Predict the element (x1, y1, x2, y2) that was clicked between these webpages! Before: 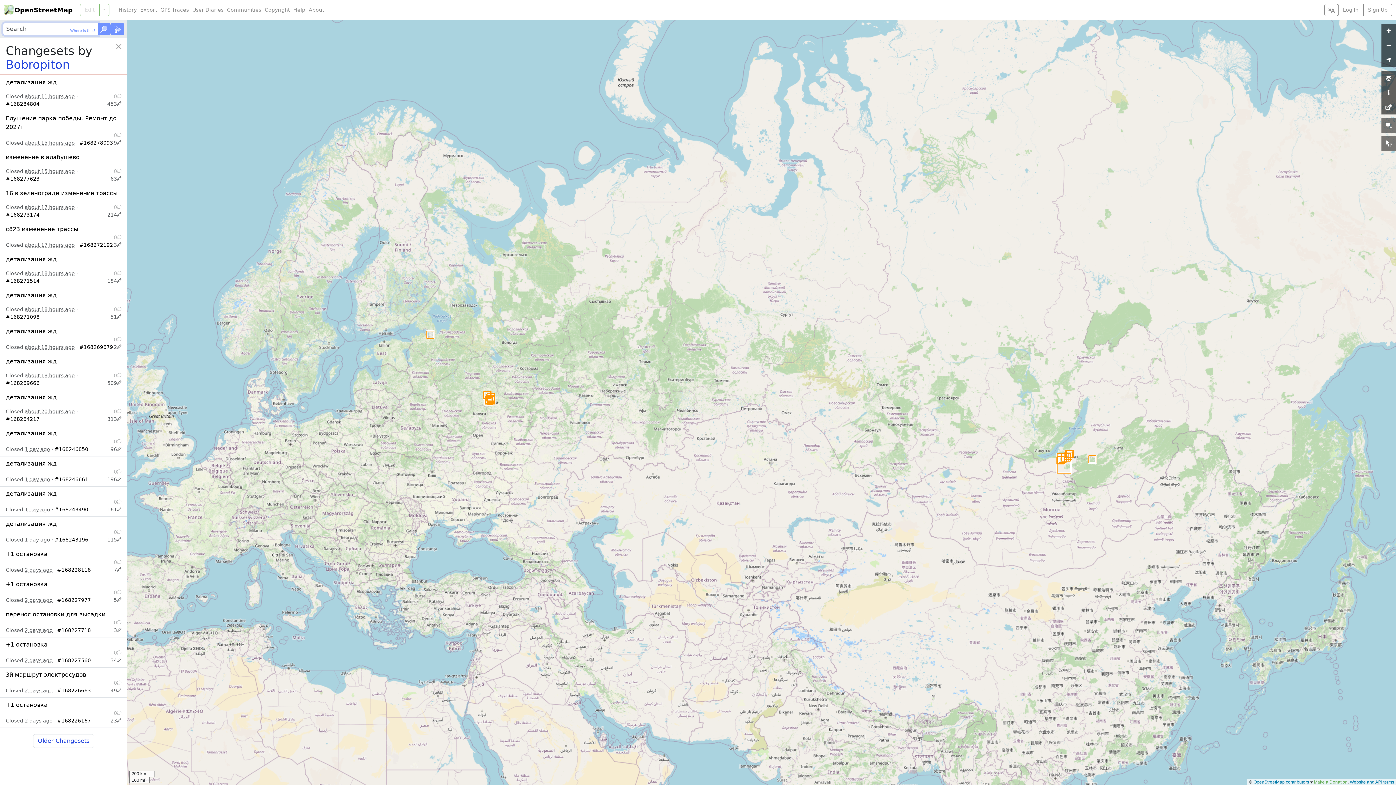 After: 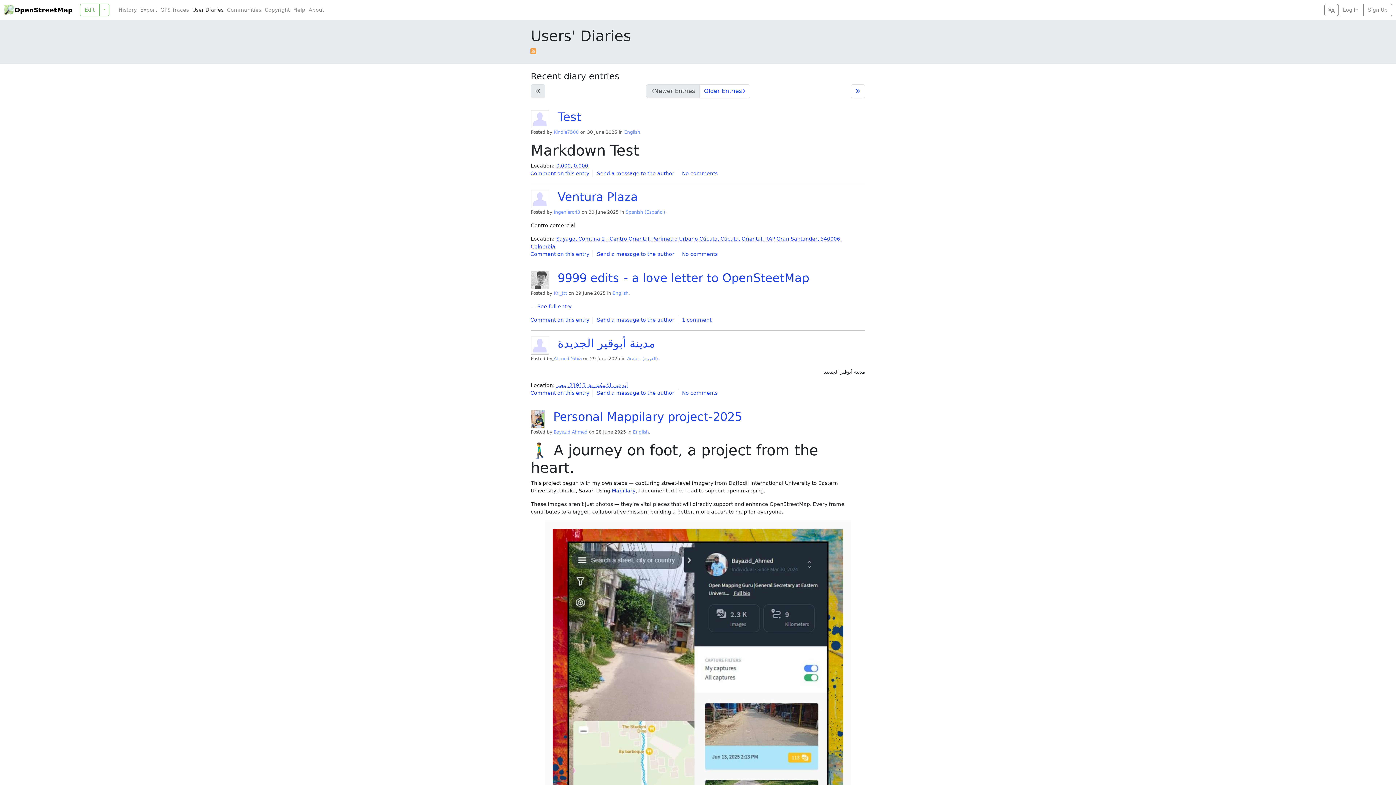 Action: label: User Diaries bbox: (190, 6, 225, 13)